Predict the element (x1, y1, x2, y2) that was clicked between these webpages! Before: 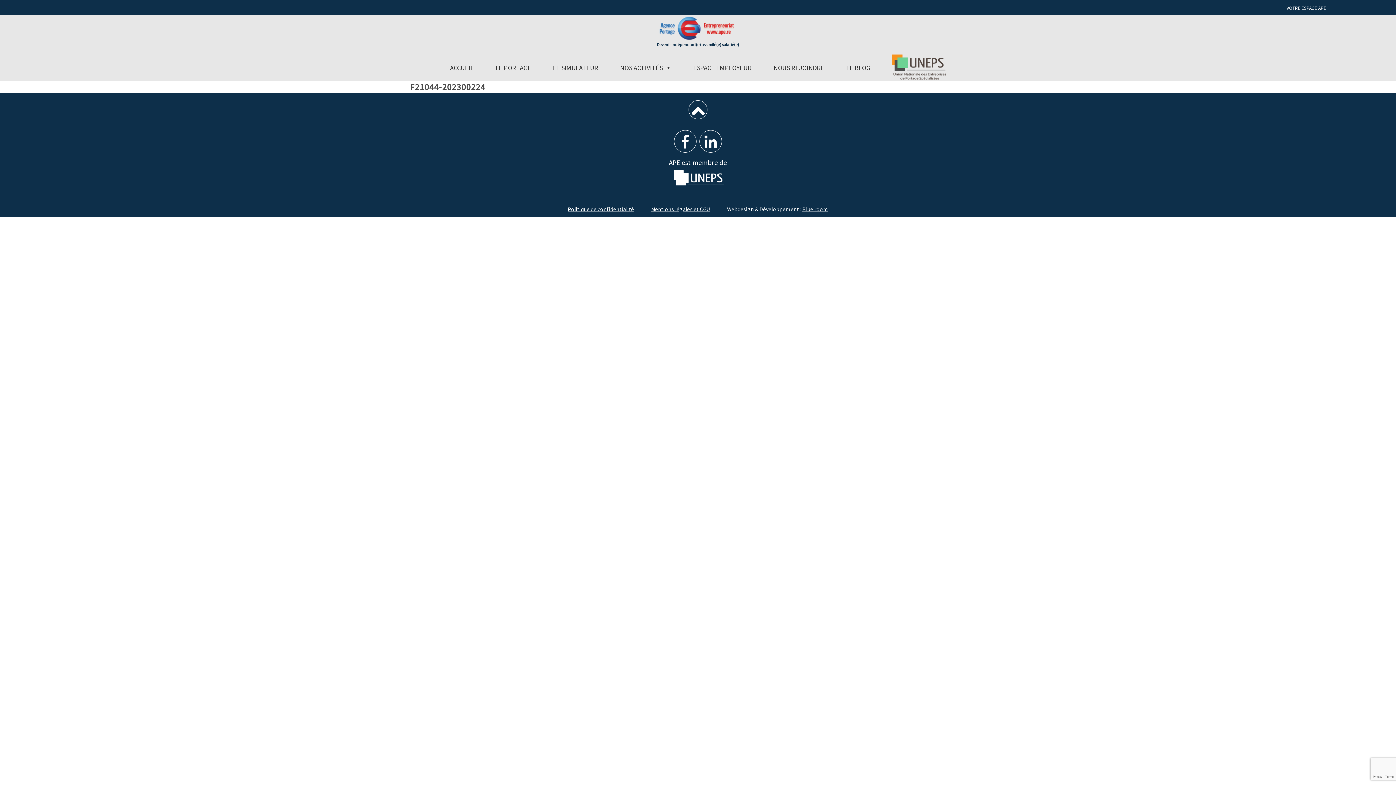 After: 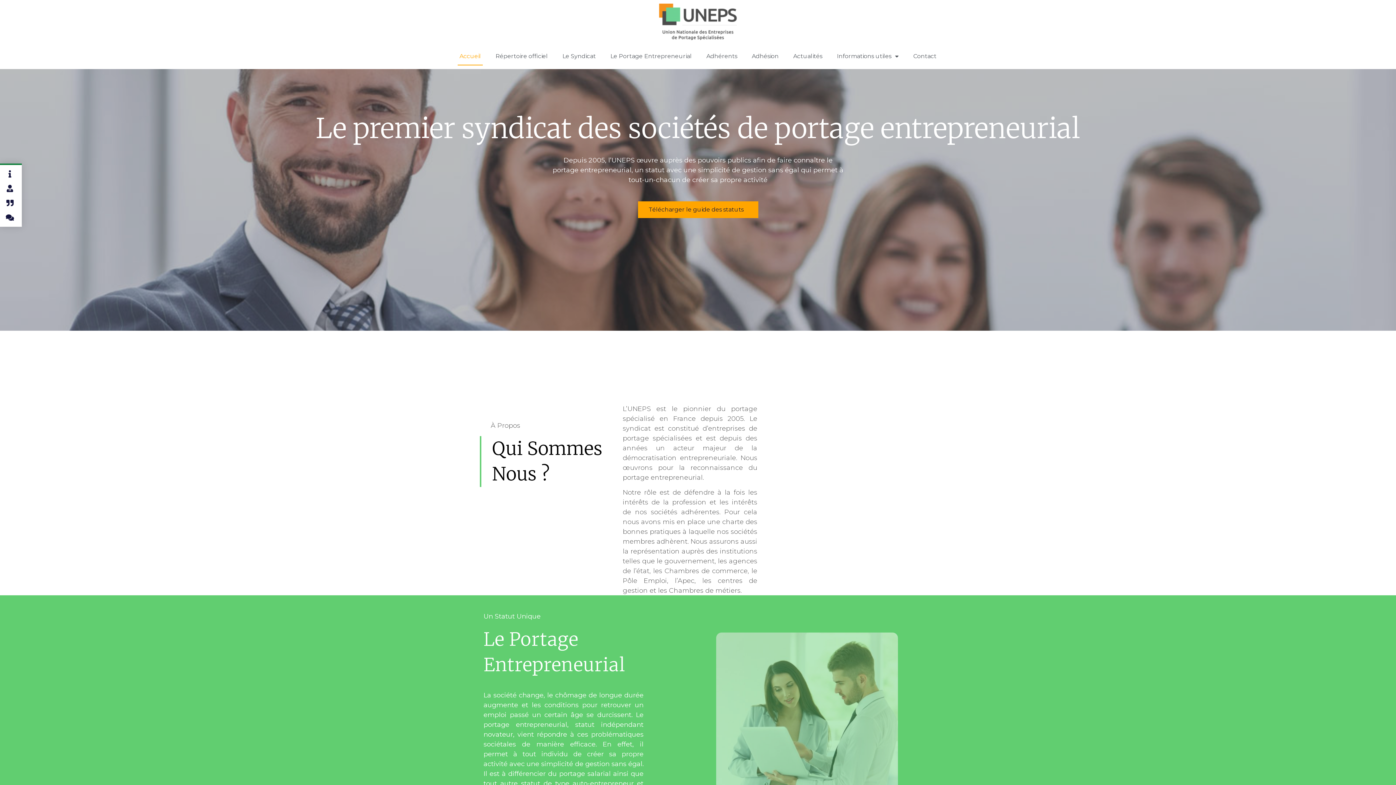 Action: bbox: (881, 54, 957, 81)